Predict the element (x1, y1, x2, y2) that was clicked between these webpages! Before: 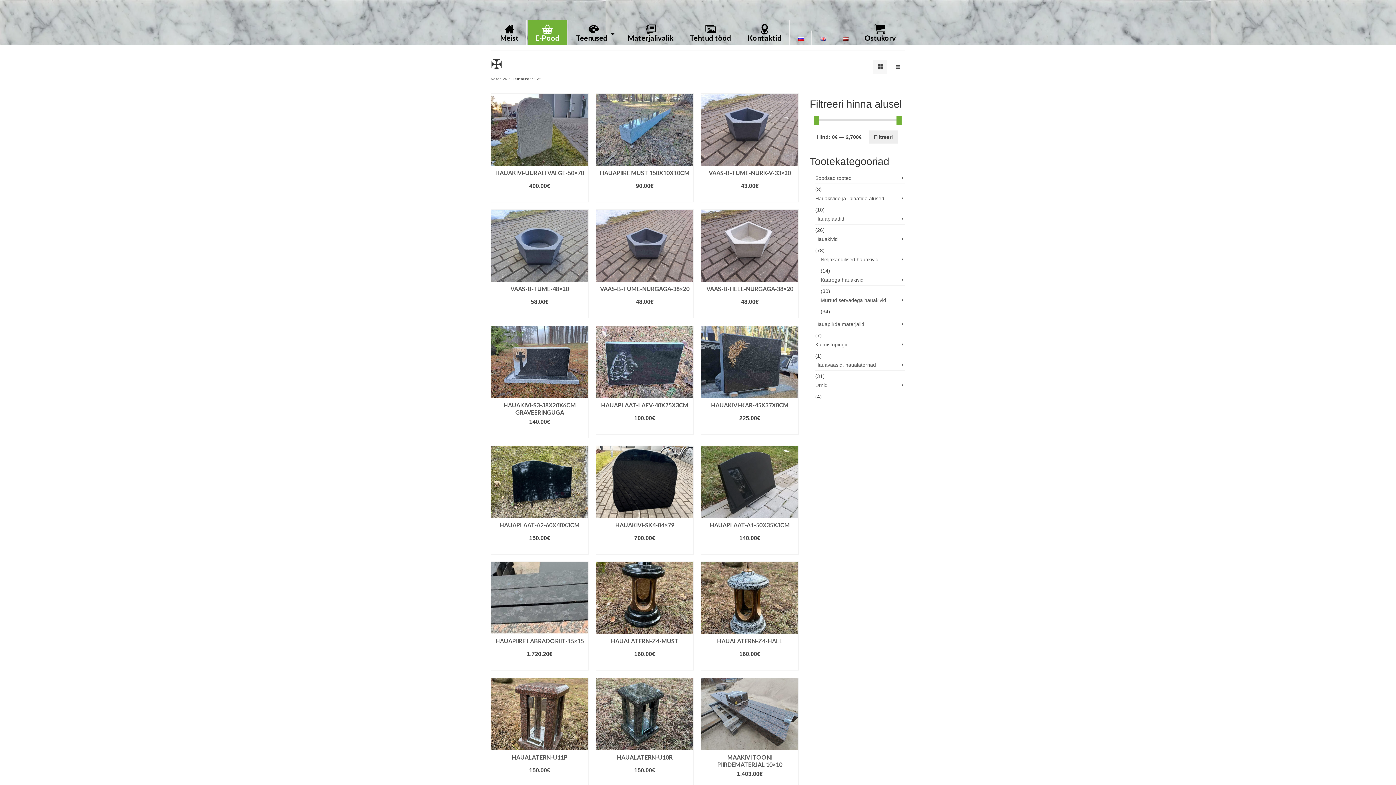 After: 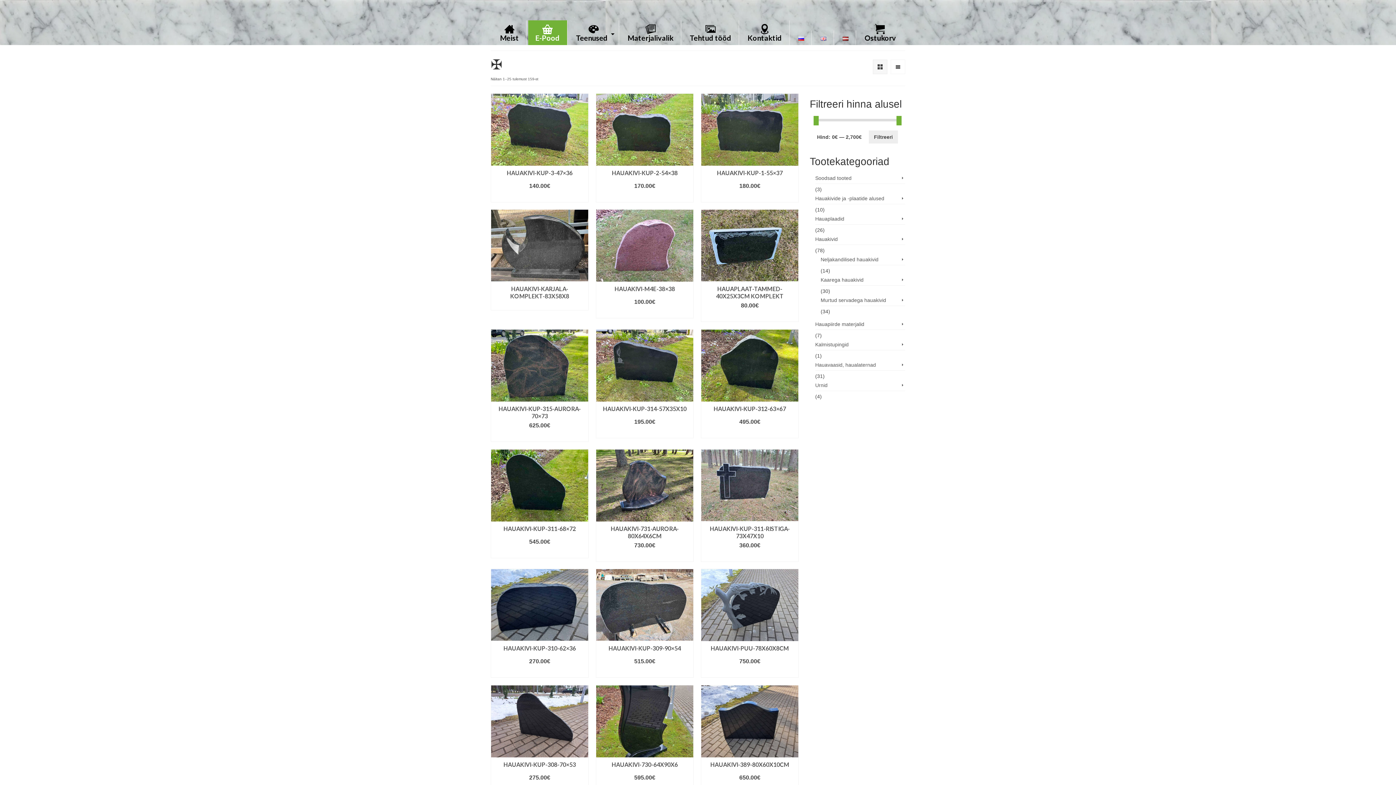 Action: label: E-Pood bbox: (528, 20, 567, 45)